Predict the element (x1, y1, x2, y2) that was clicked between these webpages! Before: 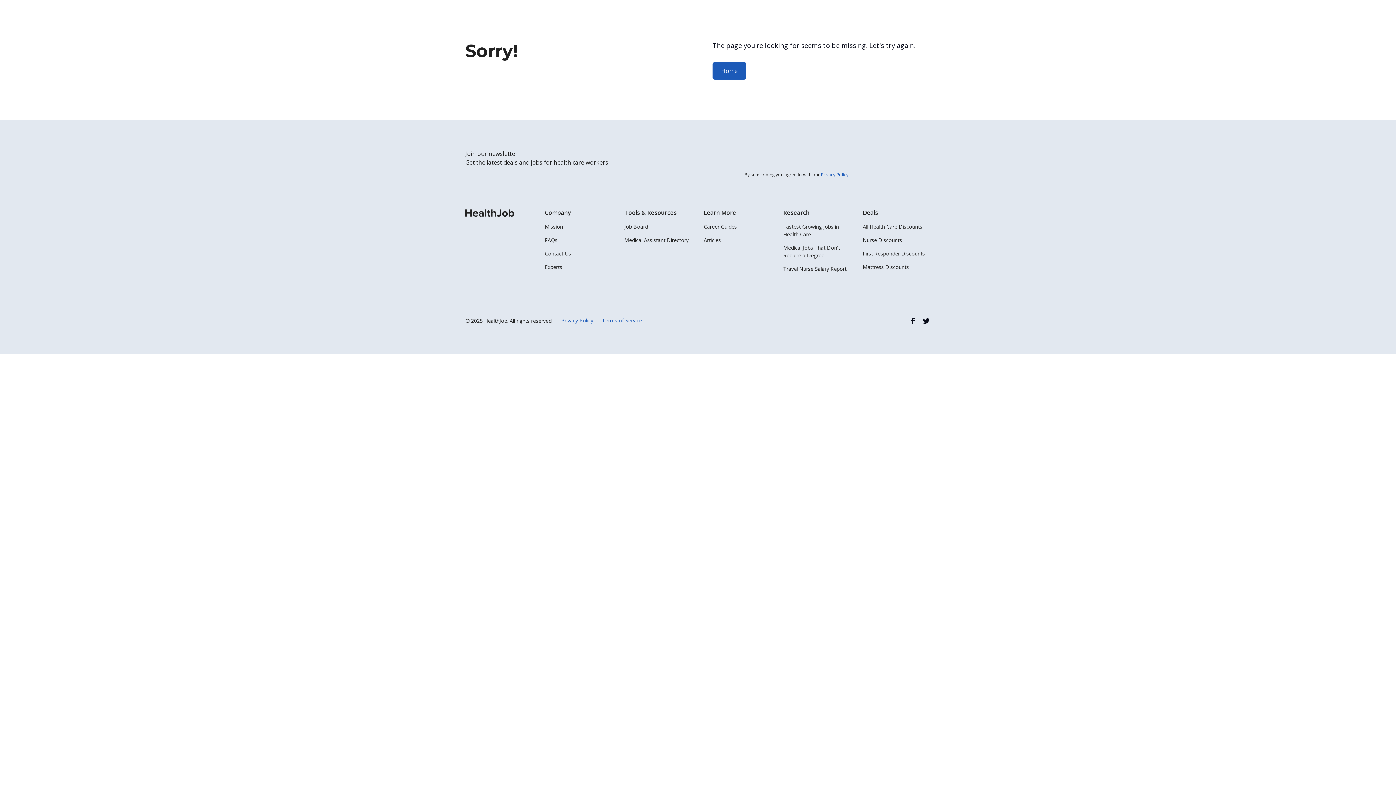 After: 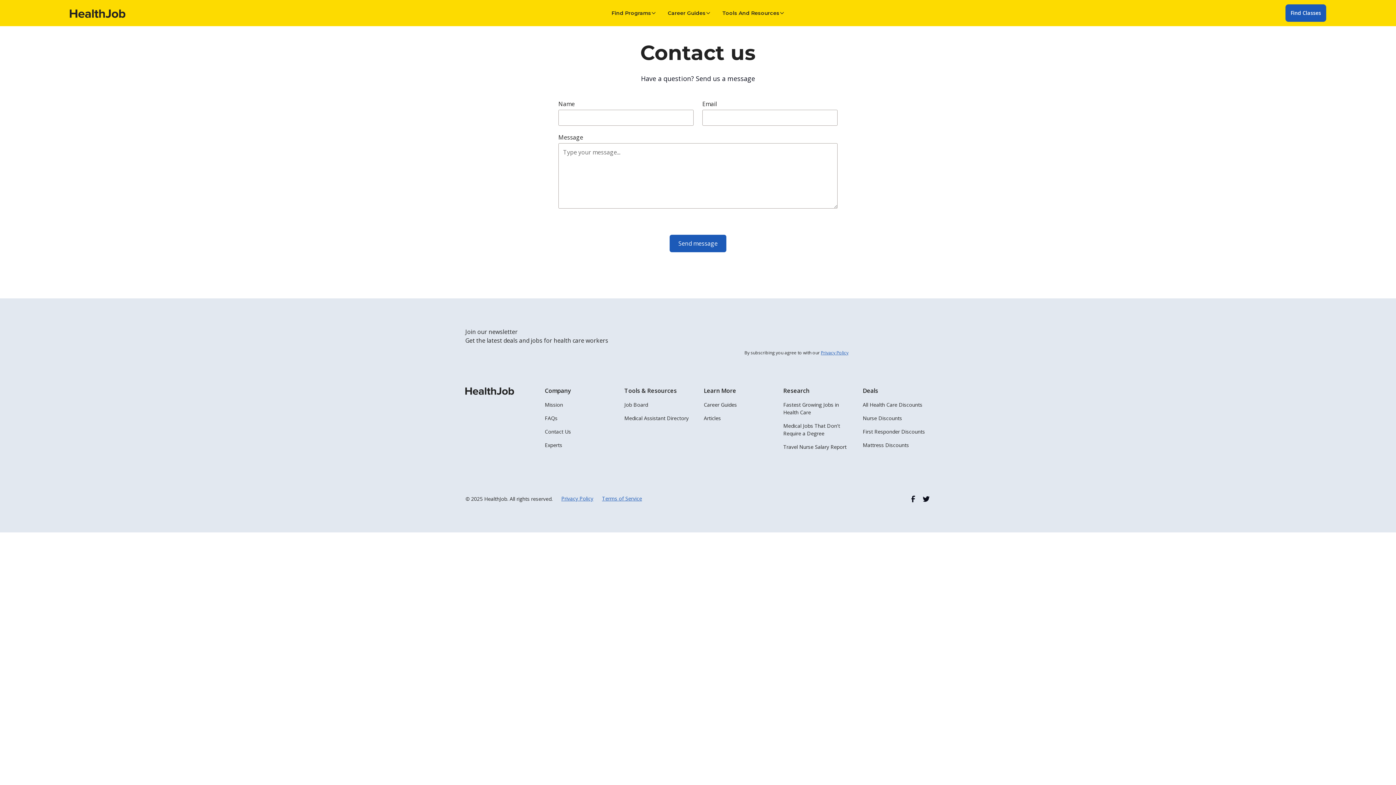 Action: bbox: (544, 246, 571, 260) label: Contact Us